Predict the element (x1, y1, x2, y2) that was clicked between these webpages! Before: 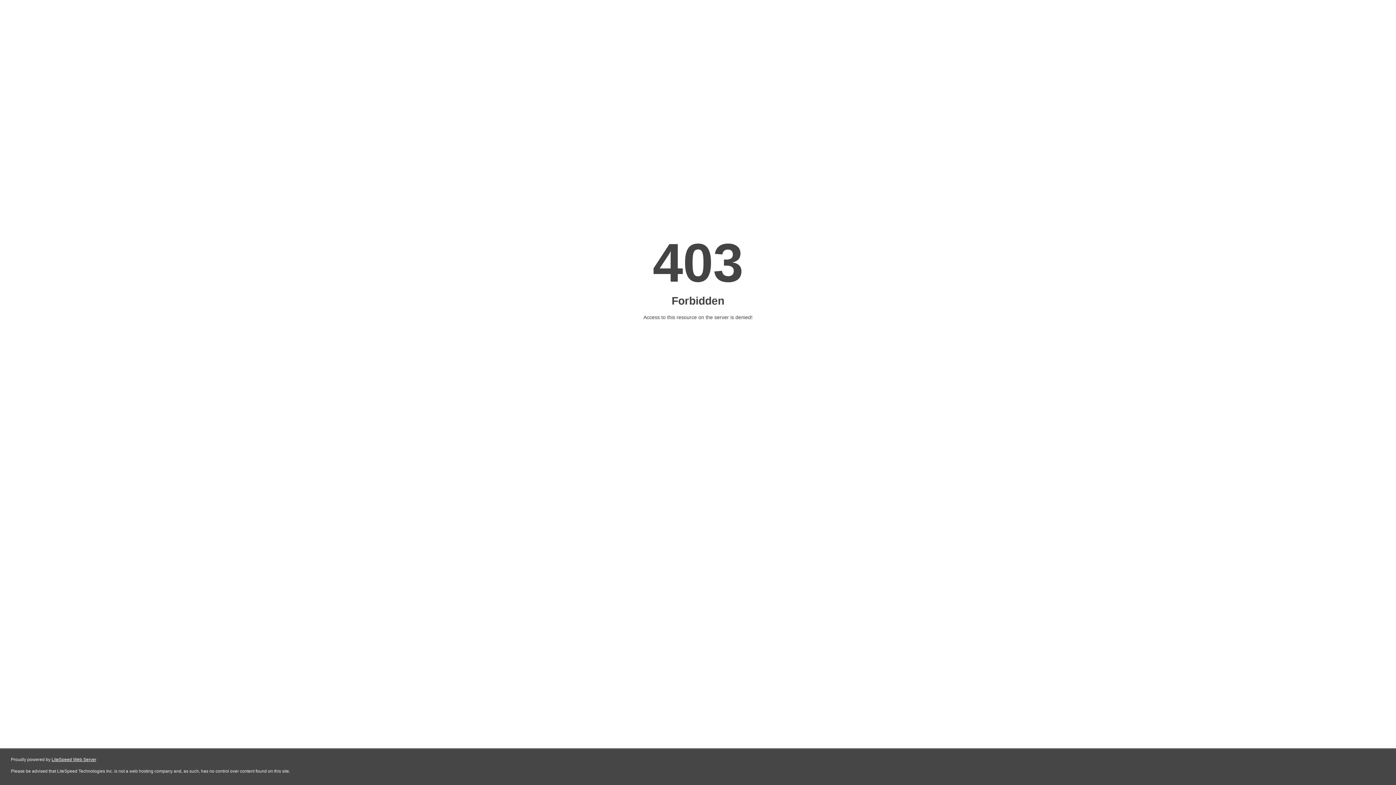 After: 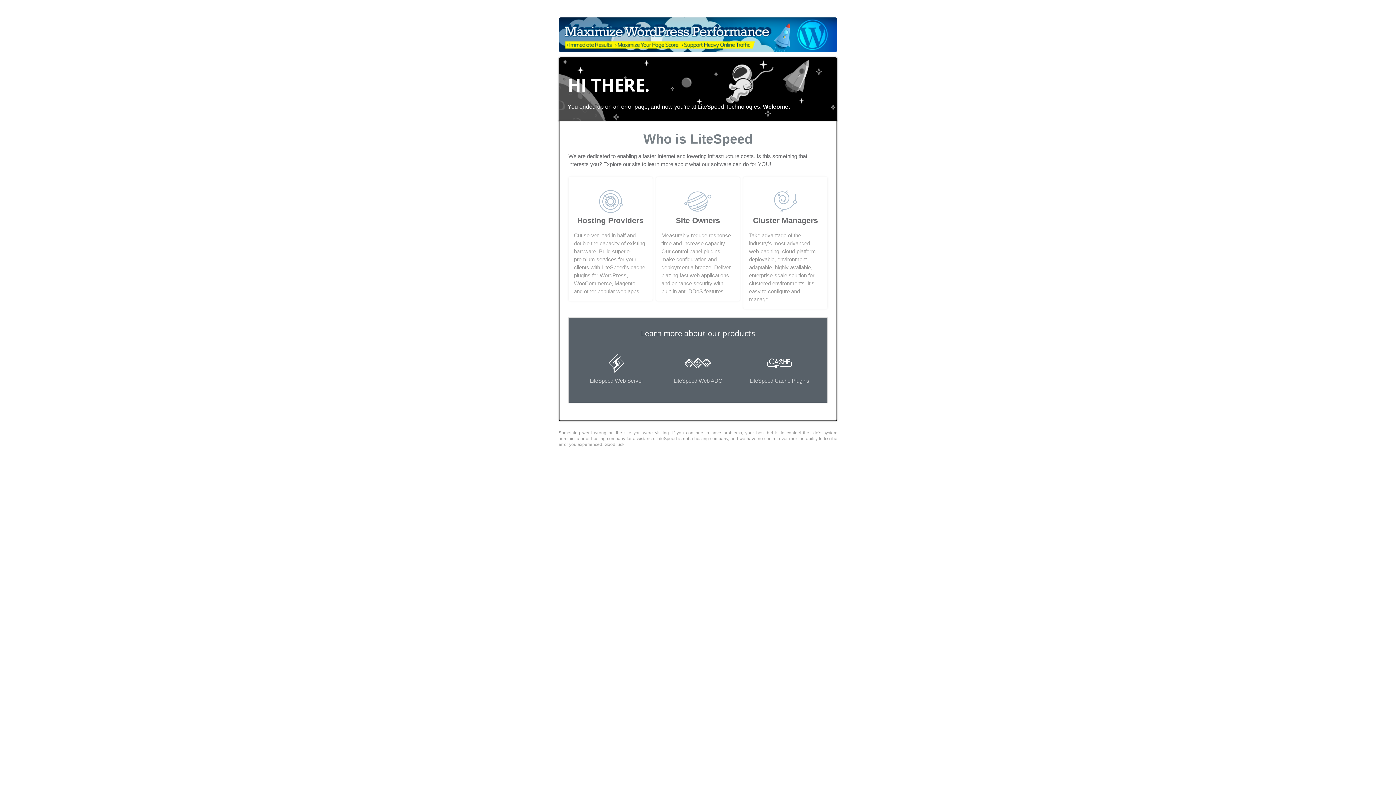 Action: label: LiteSpeed Web Server bbox: (51, 757, 96, 762)